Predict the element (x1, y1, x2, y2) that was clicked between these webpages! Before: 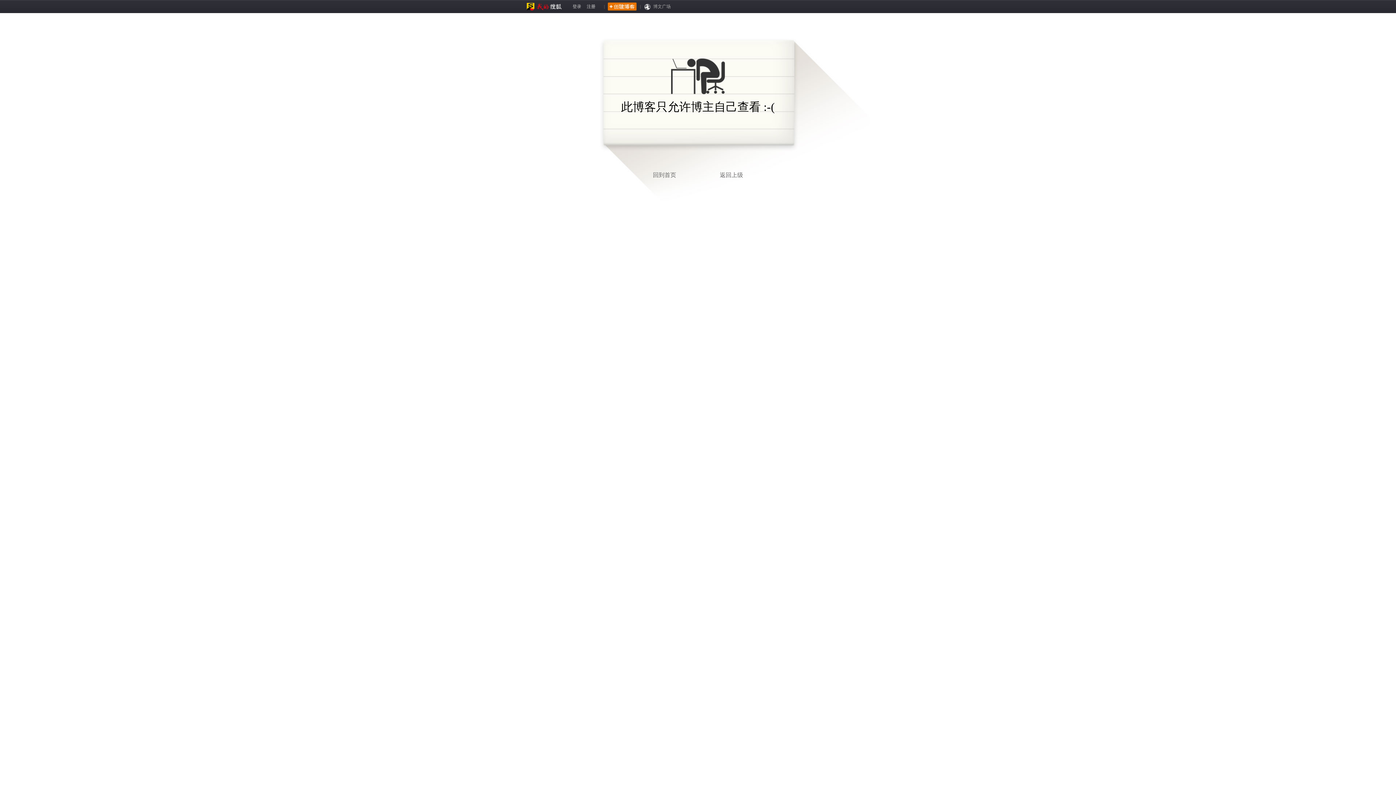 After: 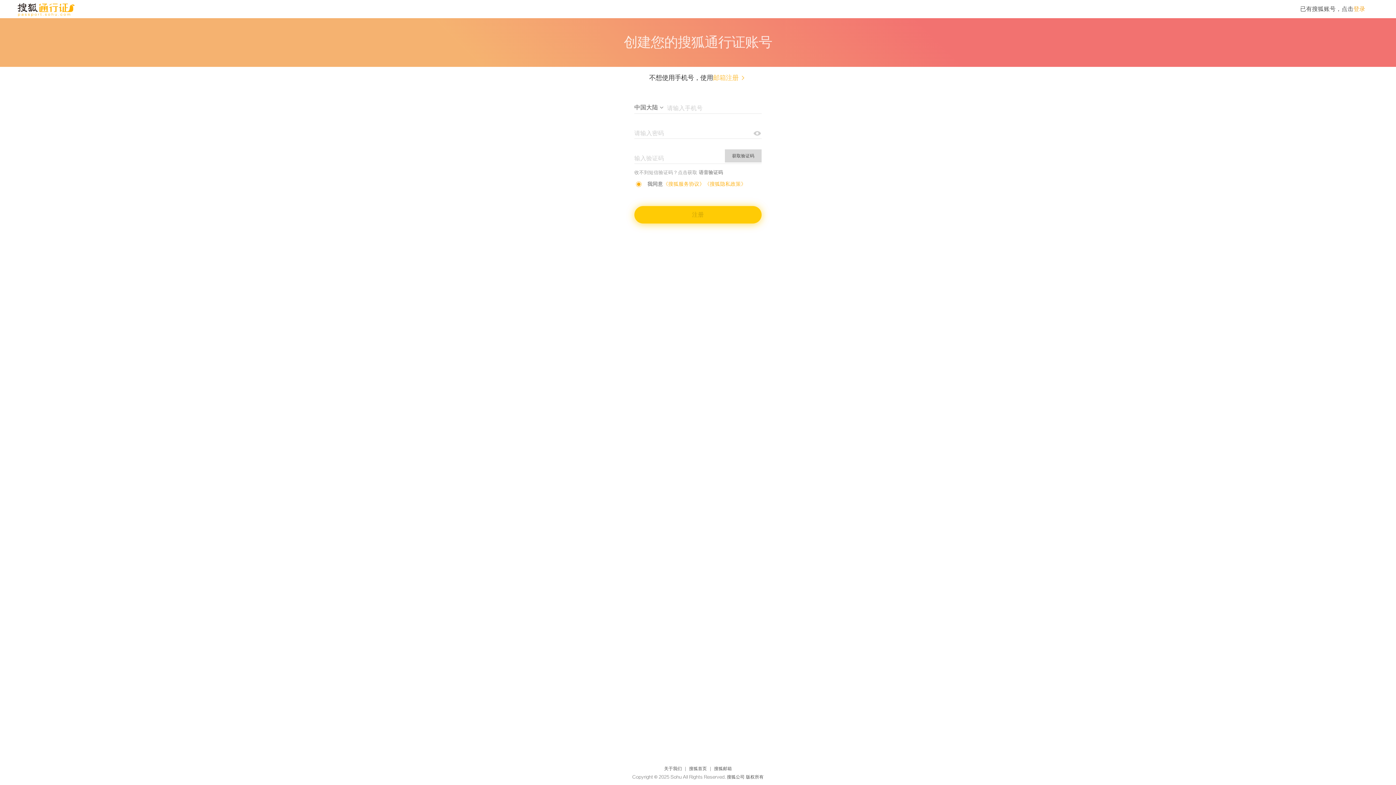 Action: bbox: (604, 0, 640, 13)